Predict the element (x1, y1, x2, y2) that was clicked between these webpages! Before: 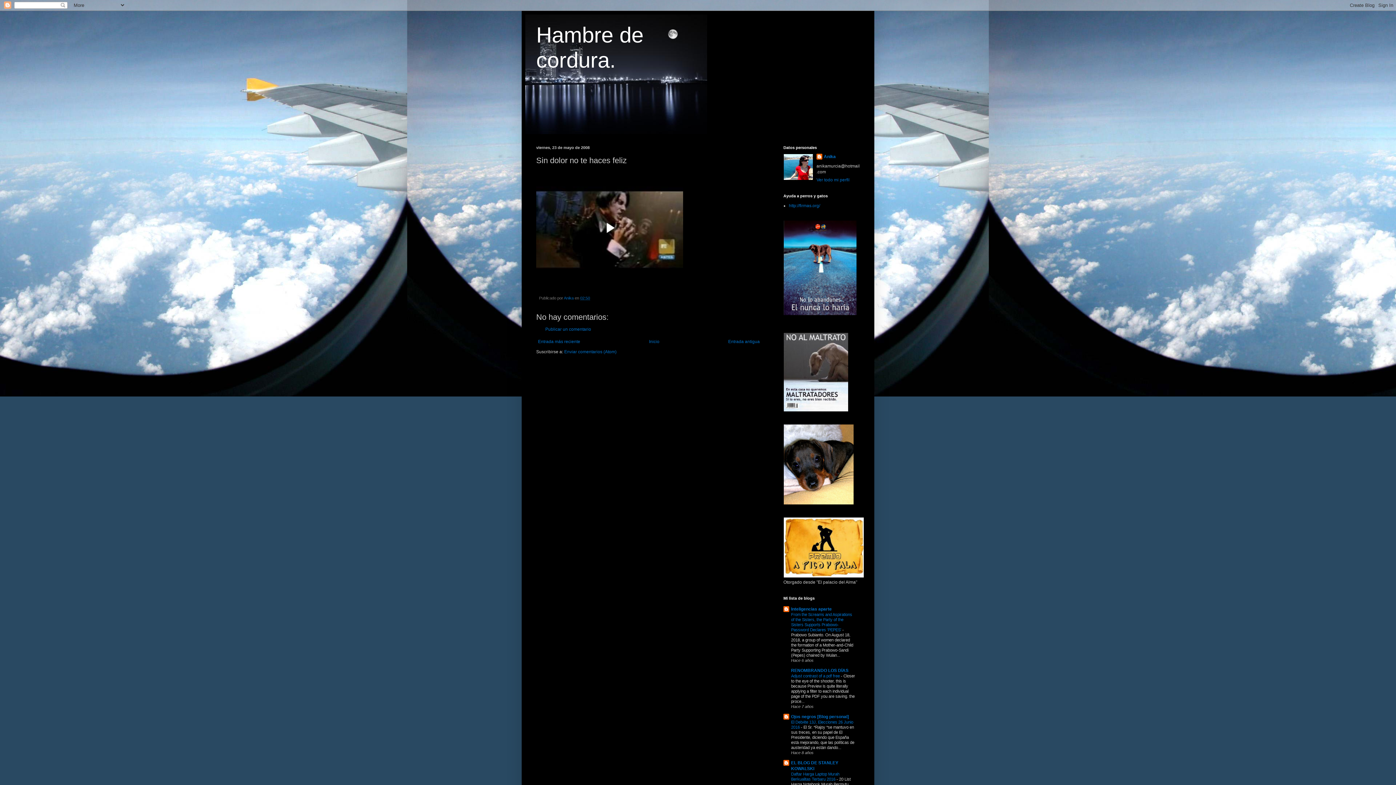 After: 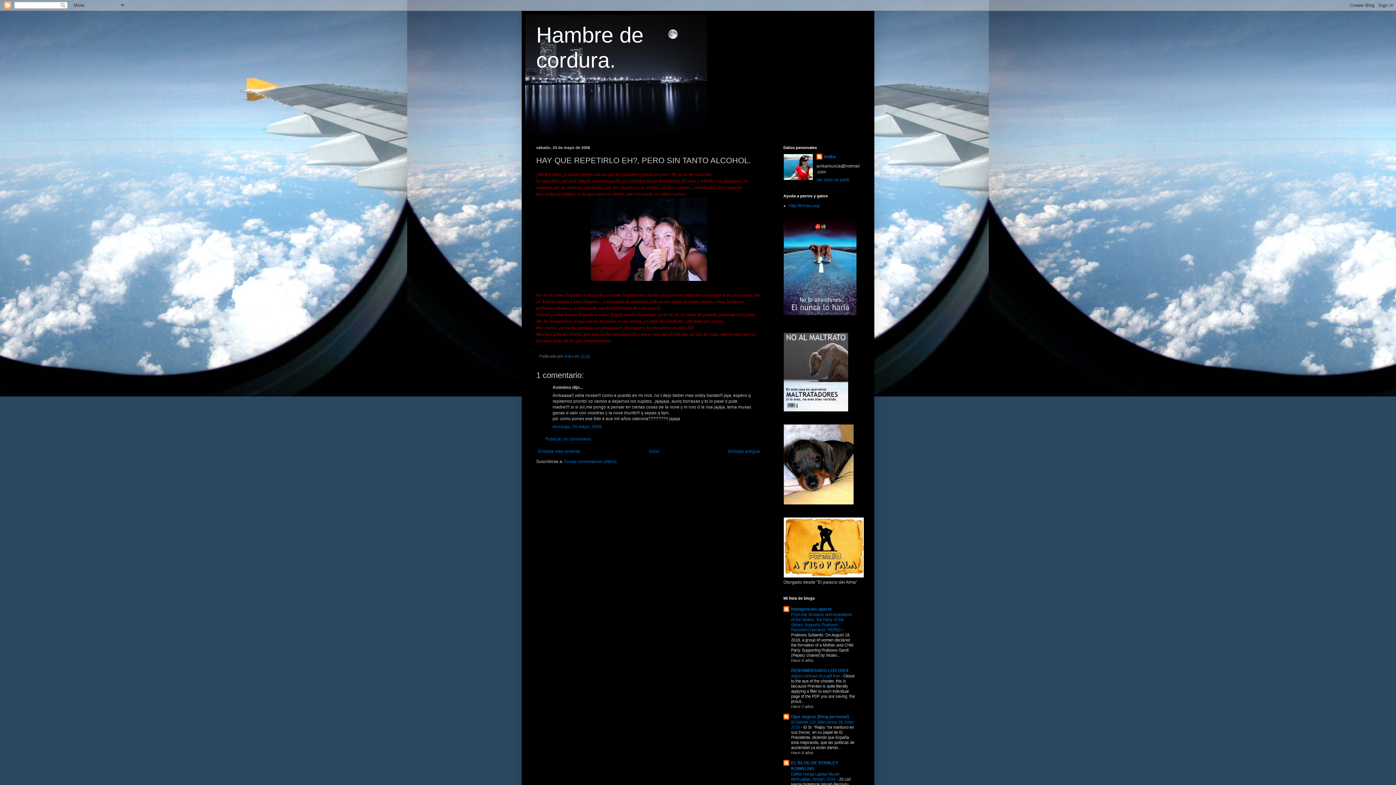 Action: label: Entrada más reciente bbox: (536, 337, 582, 346)